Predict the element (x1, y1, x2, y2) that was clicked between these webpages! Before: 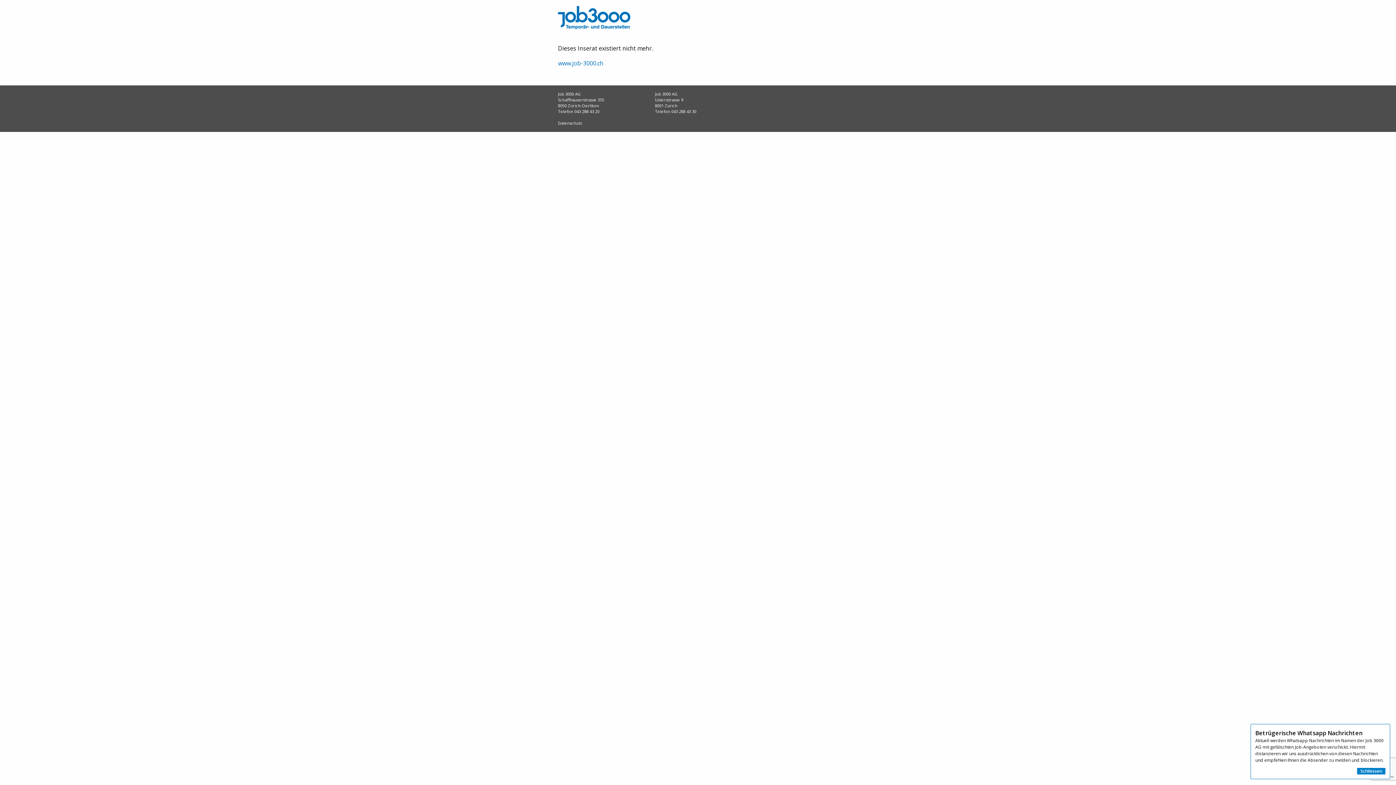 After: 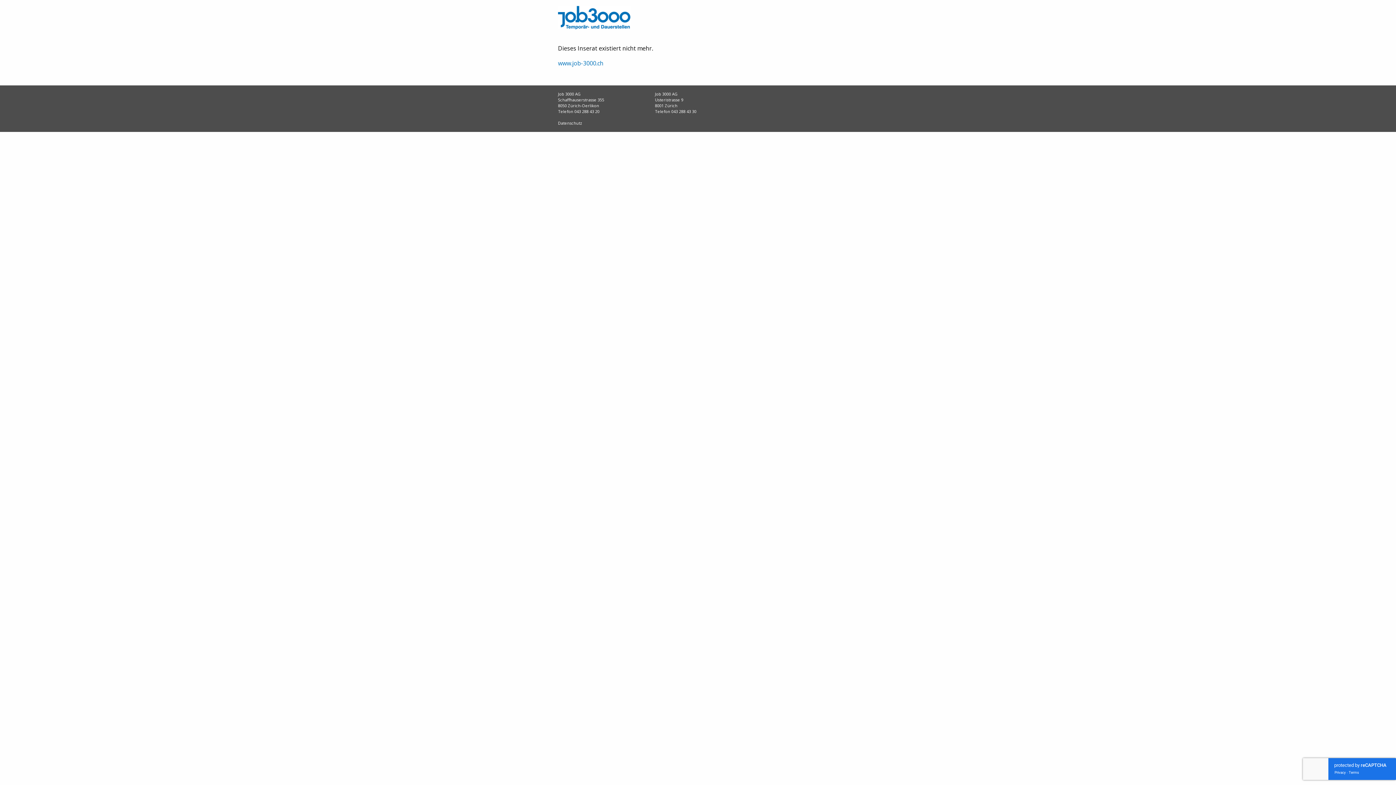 Action: label: Schliessen bbox: (1357, 768, 1385, 774)